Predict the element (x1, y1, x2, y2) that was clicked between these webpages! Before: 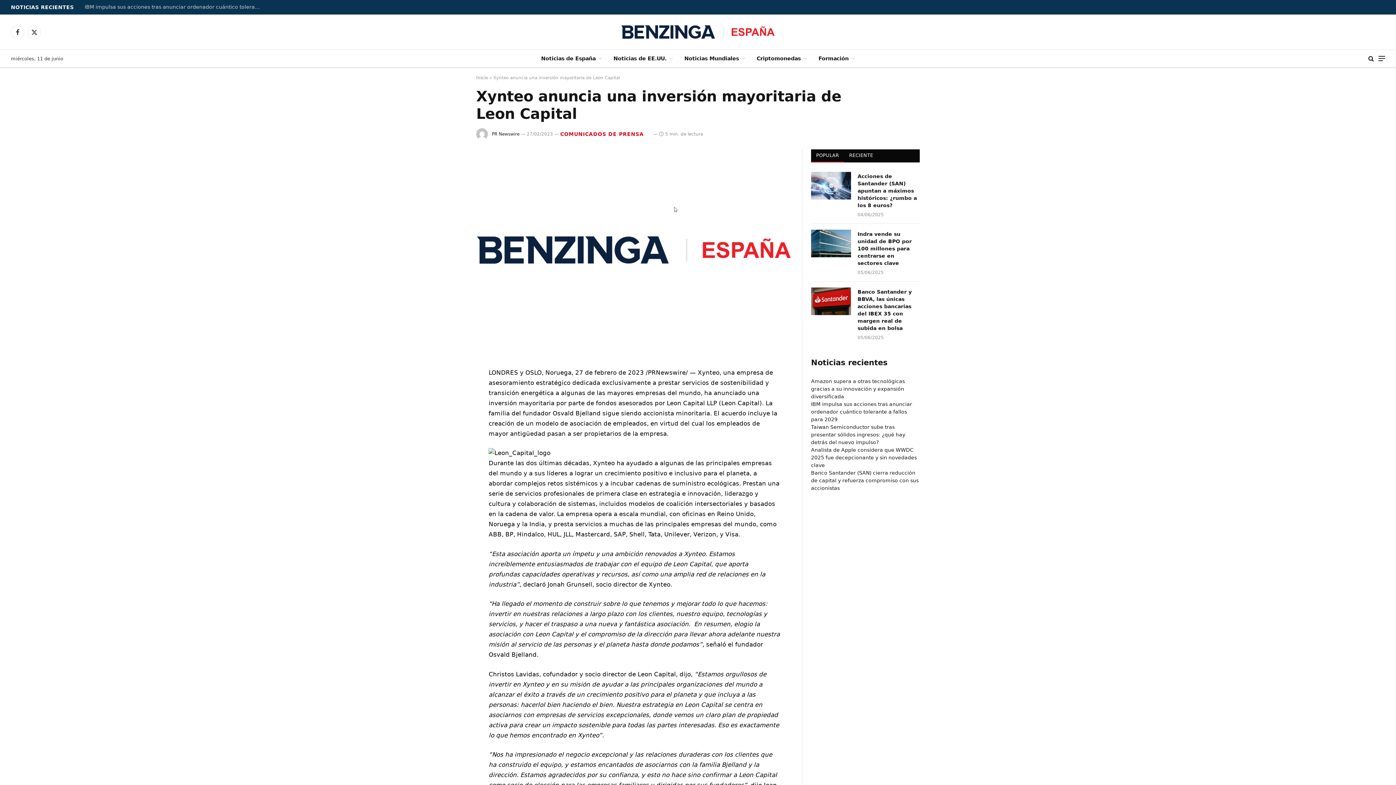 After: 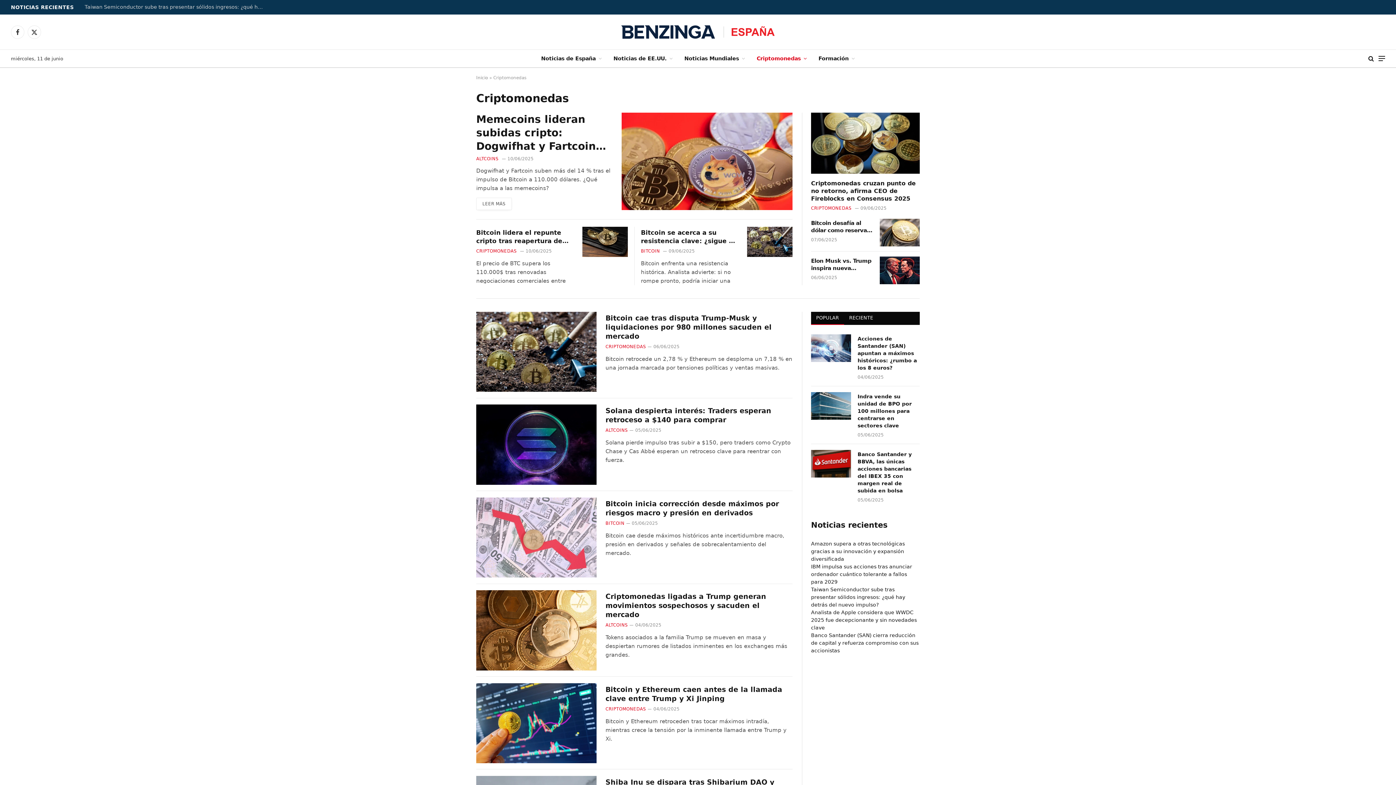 Action: bbox: (751, 49, 812, 67) label: Criptomonedas